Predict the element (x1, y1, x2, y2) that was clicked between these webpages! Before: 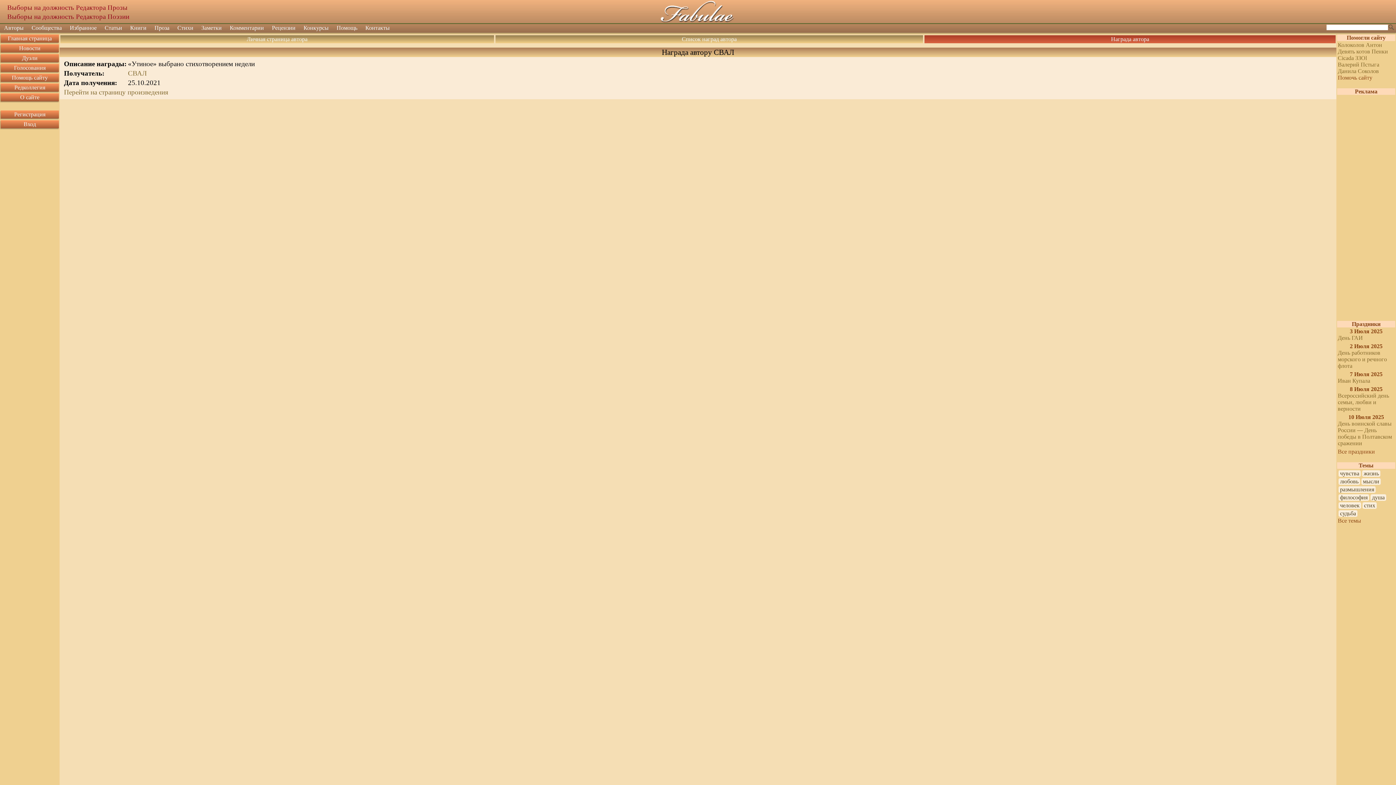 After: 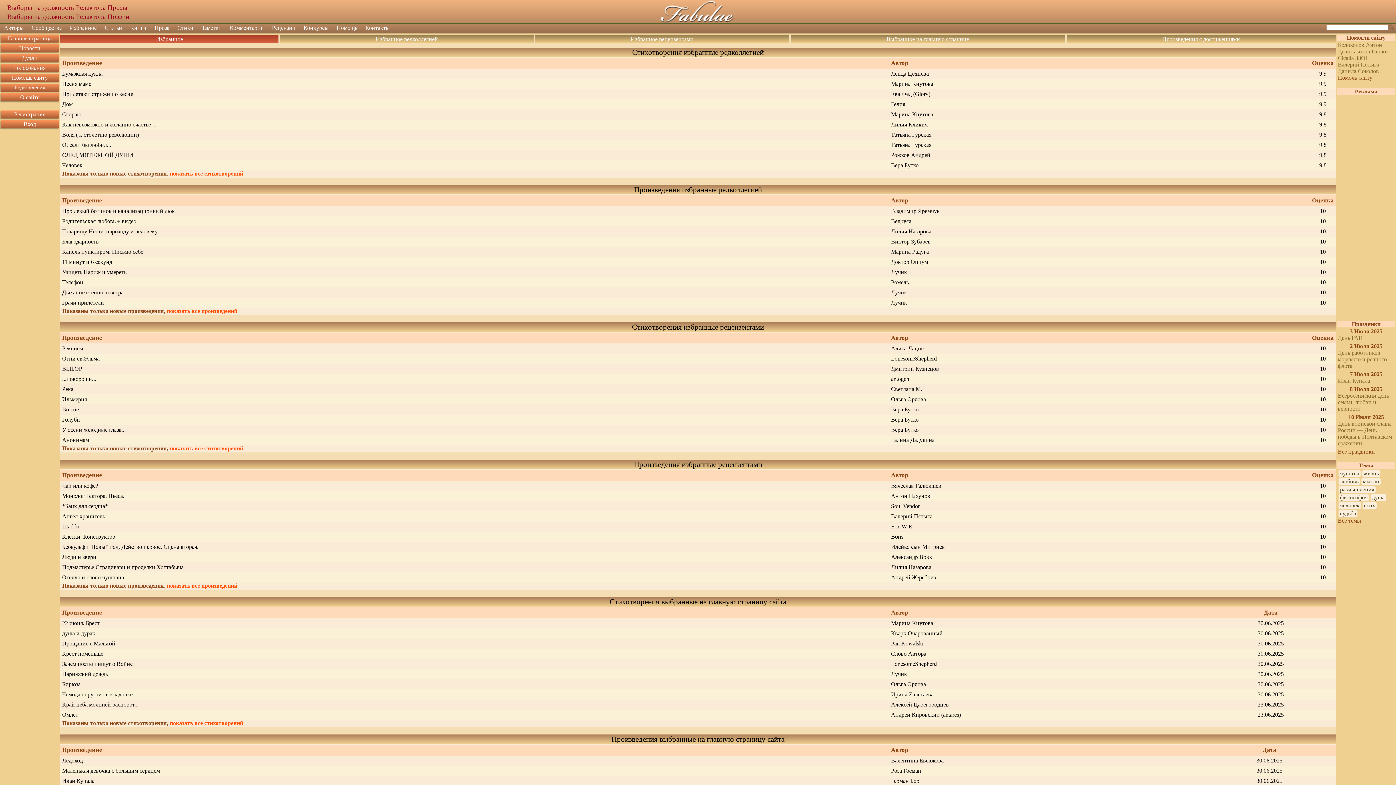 Action: bbox: (65, 24, 100, 32) label: Избранное